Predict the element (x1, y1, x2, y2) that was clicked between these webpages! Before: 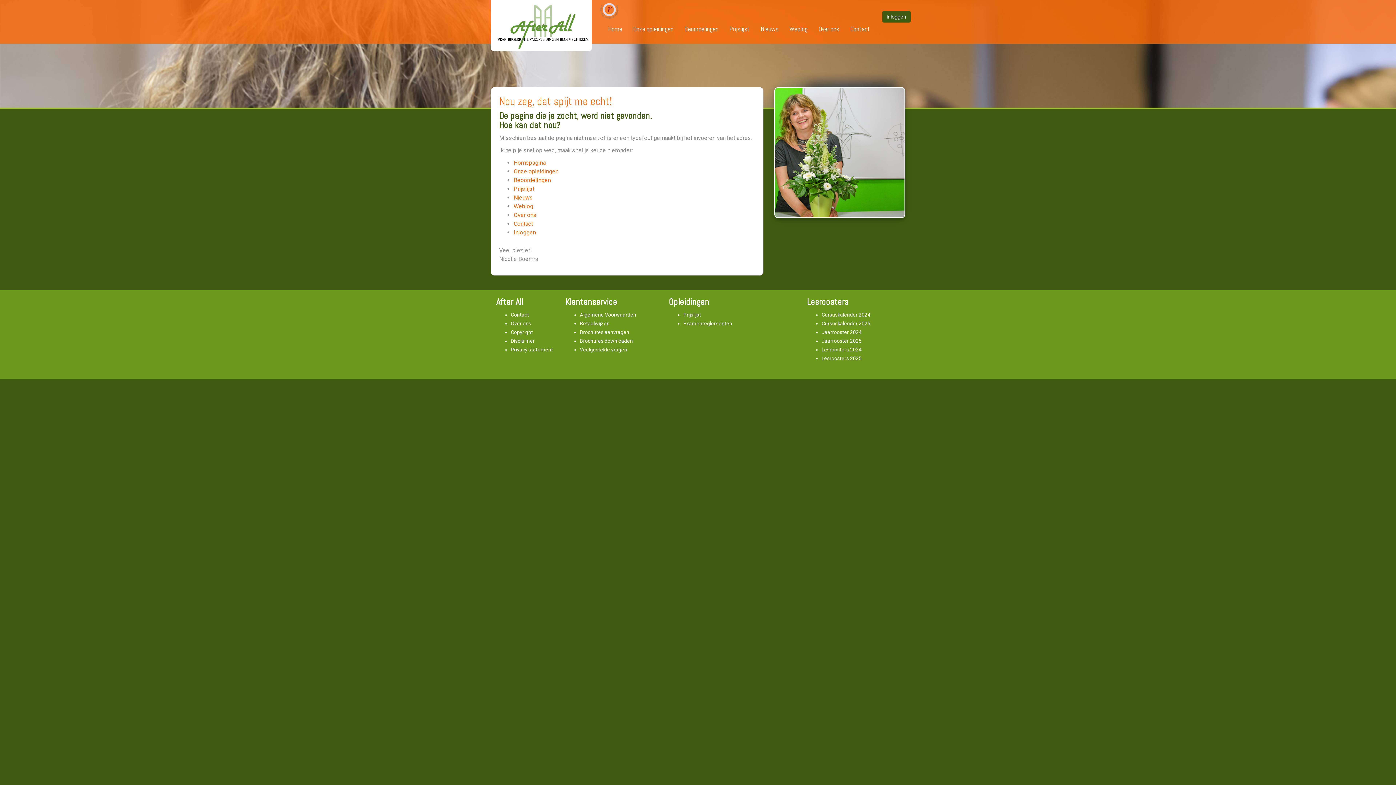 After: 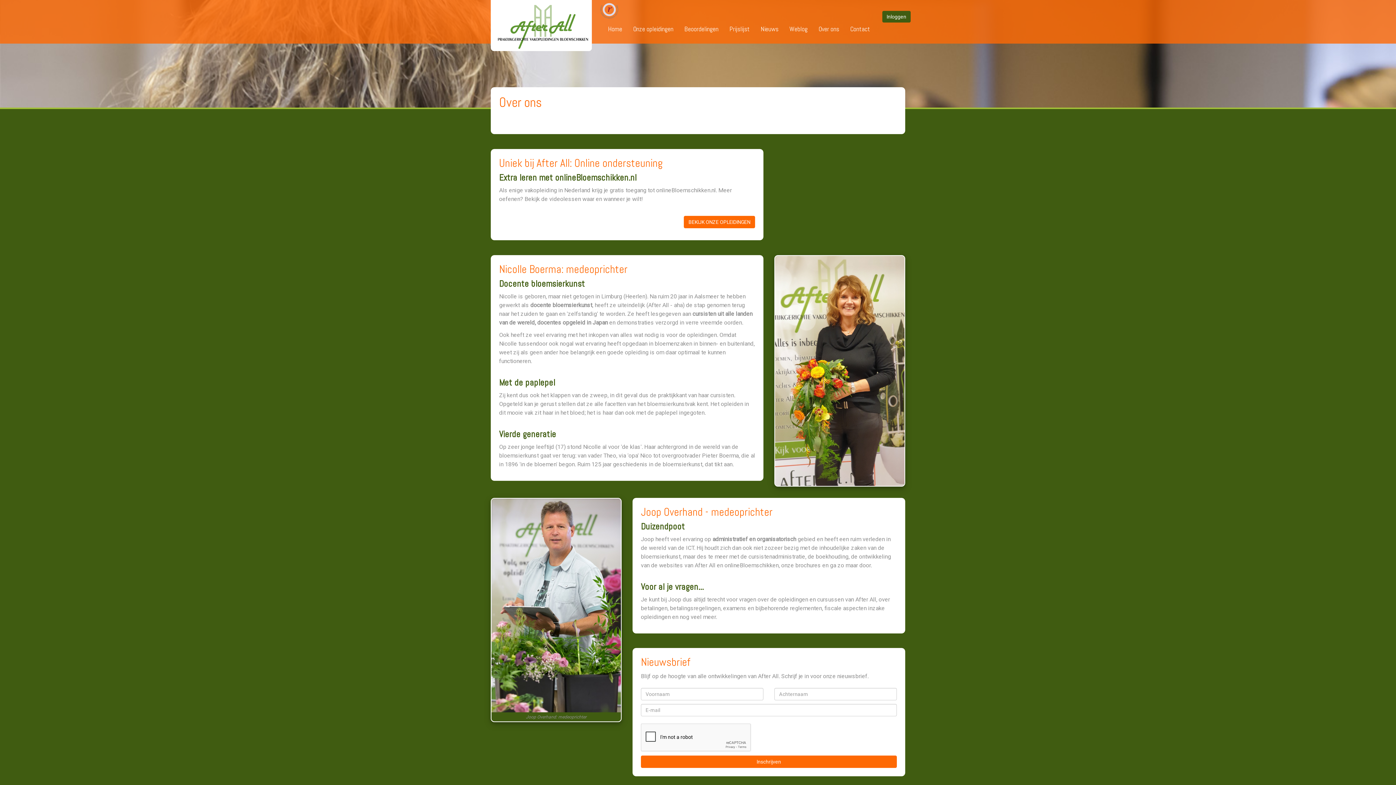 Action: bbox: (813, 20, 844, 38) label: Over ons